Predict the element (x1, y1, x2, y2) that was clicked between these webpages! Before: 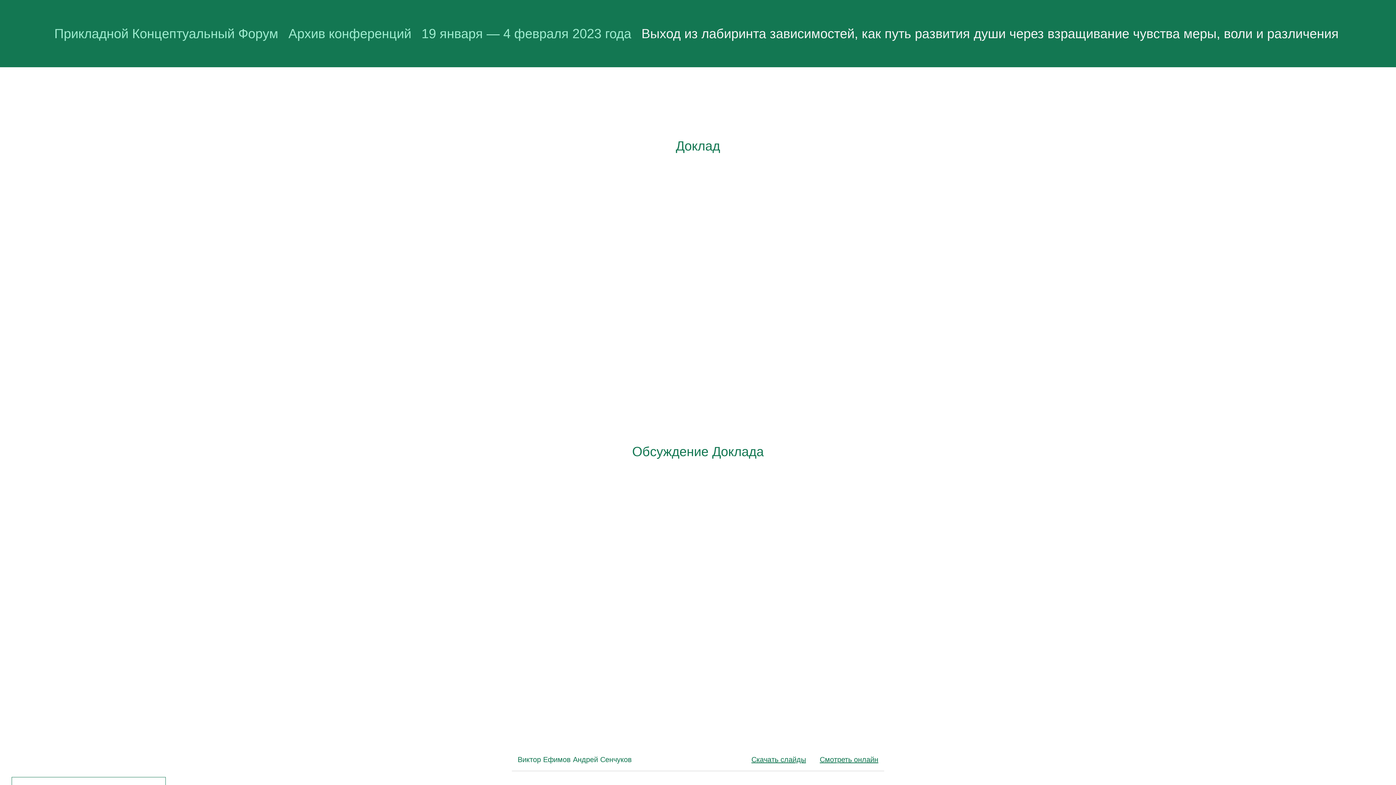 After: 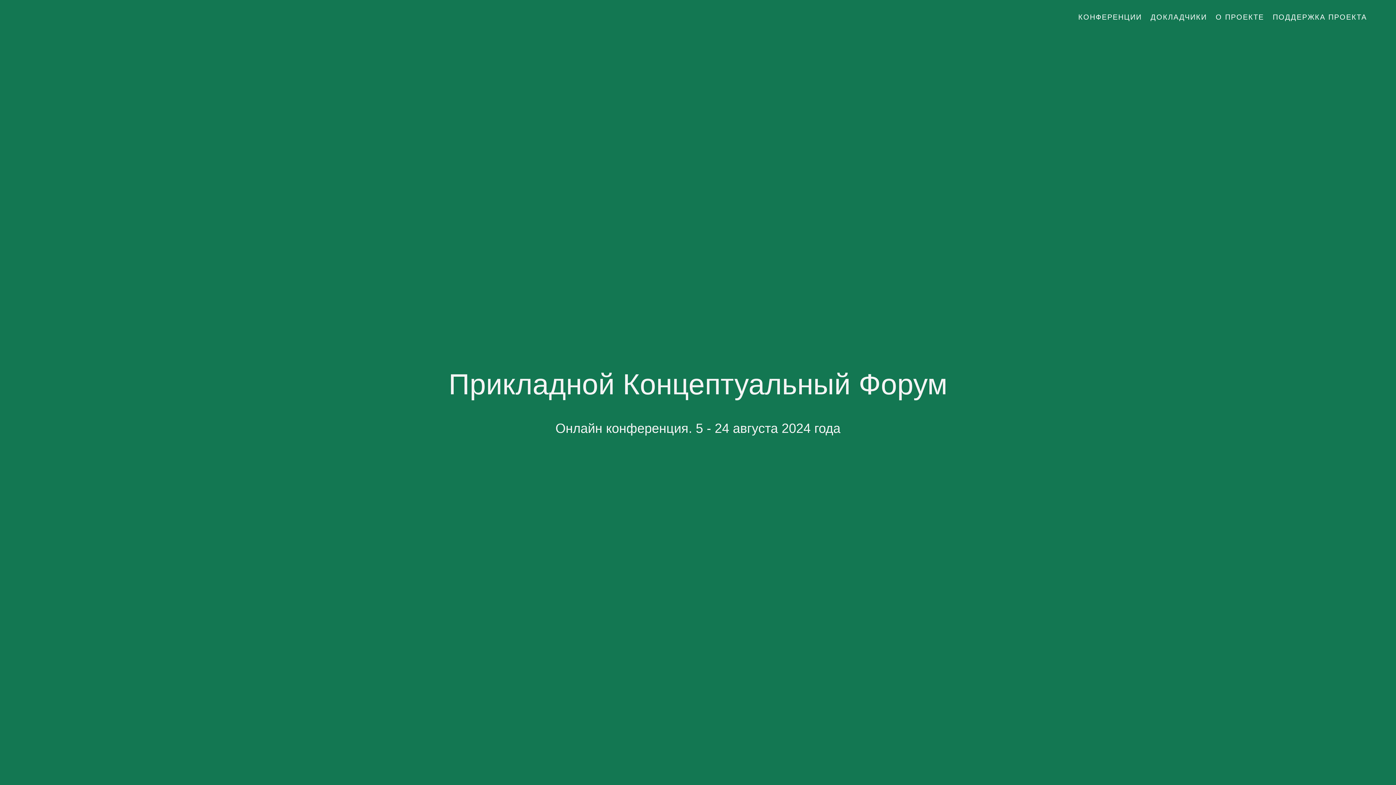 Action: label: Прикладной Концептуальный Форум bbox: (51, 23, 281, 44)